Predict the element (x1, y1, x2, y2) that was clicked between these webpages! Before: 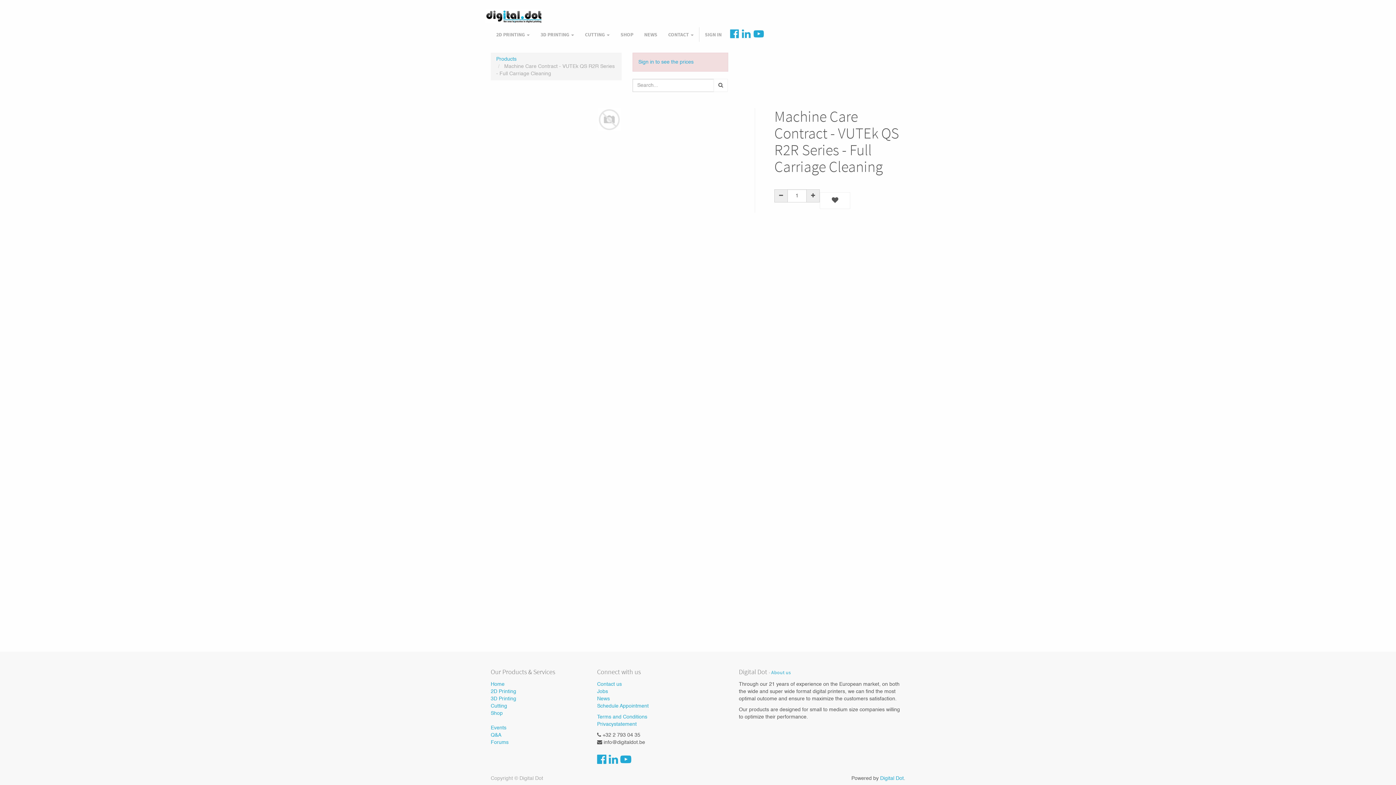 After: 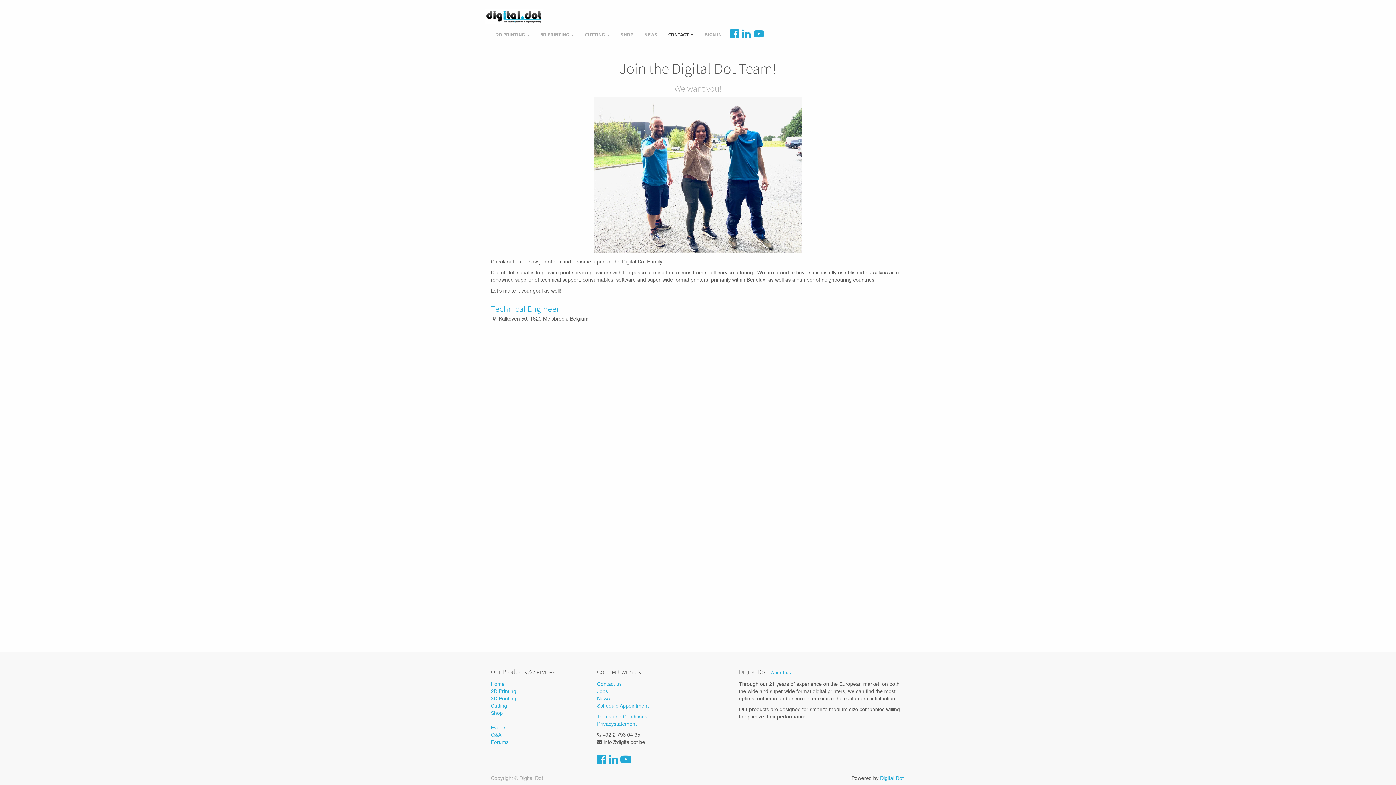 Action: label: Jobs bbox: (597, 688, 692, 695)